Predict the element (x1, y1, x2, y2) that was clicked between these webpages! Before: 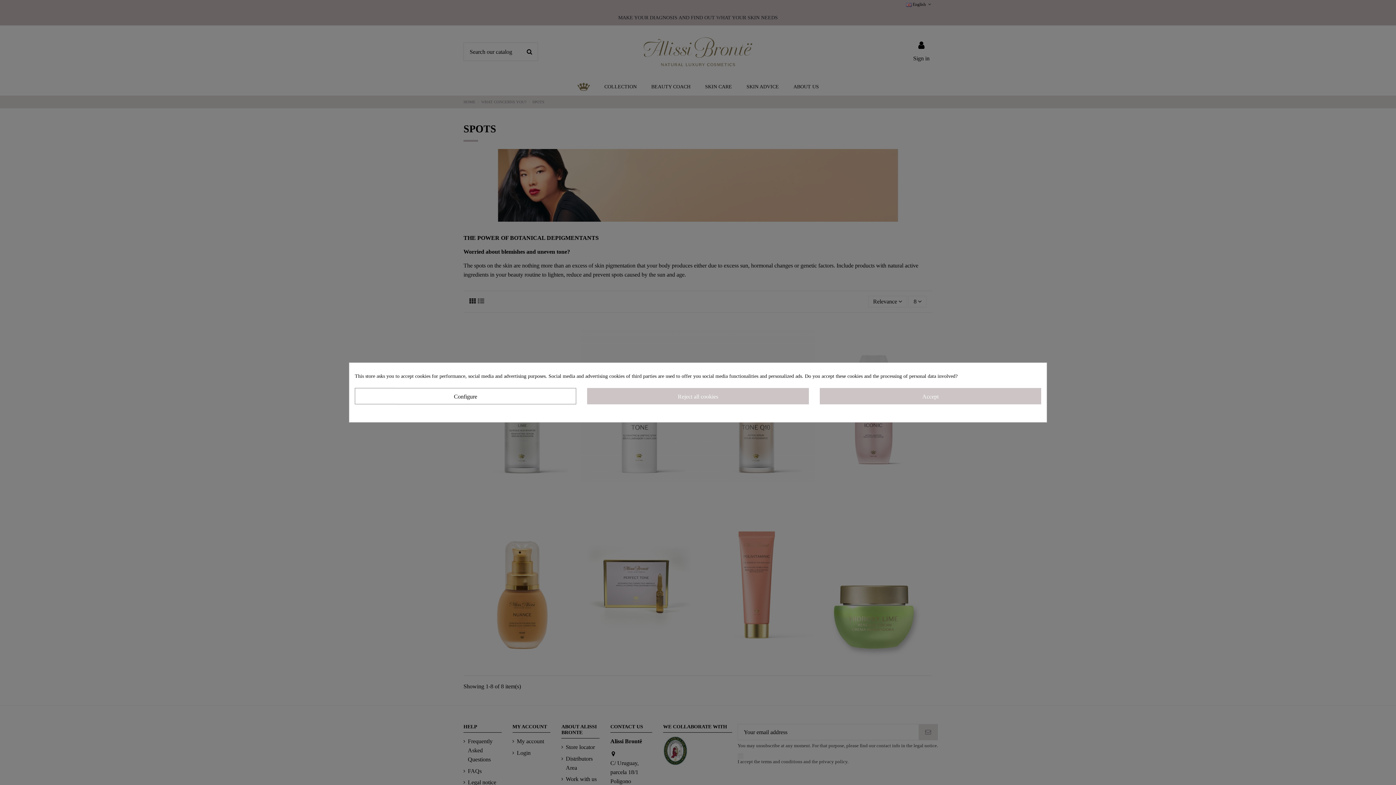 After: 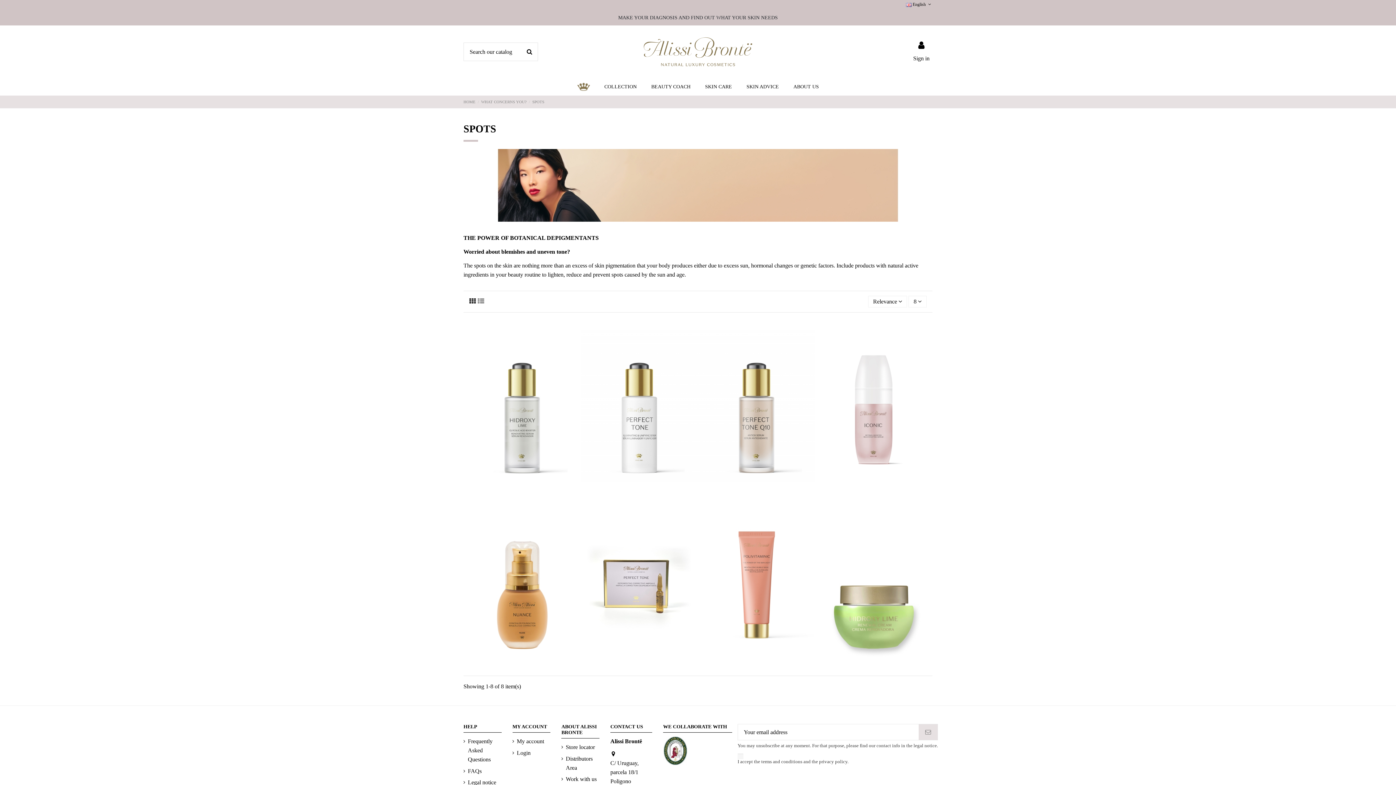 Action: bbox: (587, 388, 808, 404) label: Reject all cookies